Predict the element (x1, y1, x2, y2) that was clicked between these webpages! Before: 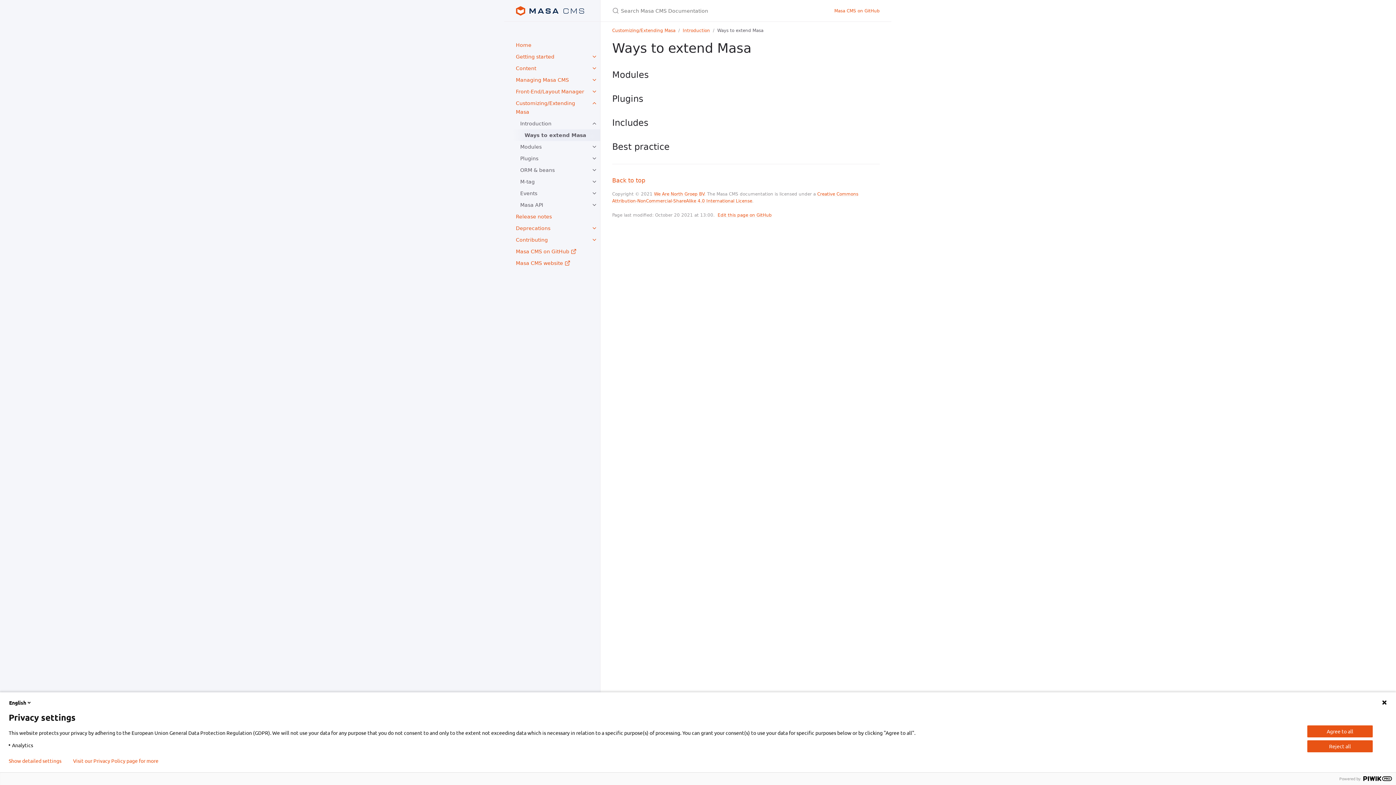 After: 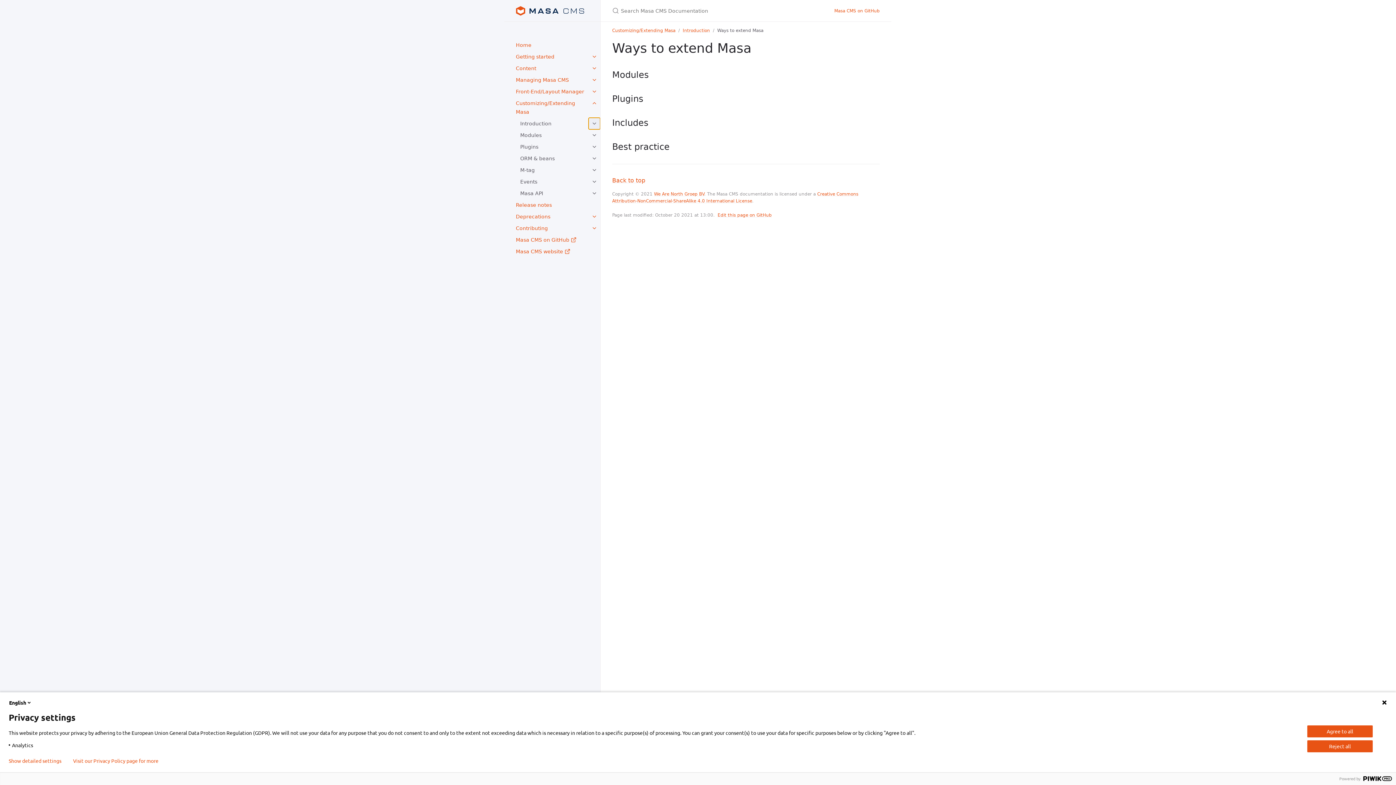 Action: bbox: (588, 117, 600, 129) label: toggle items in Introduction category